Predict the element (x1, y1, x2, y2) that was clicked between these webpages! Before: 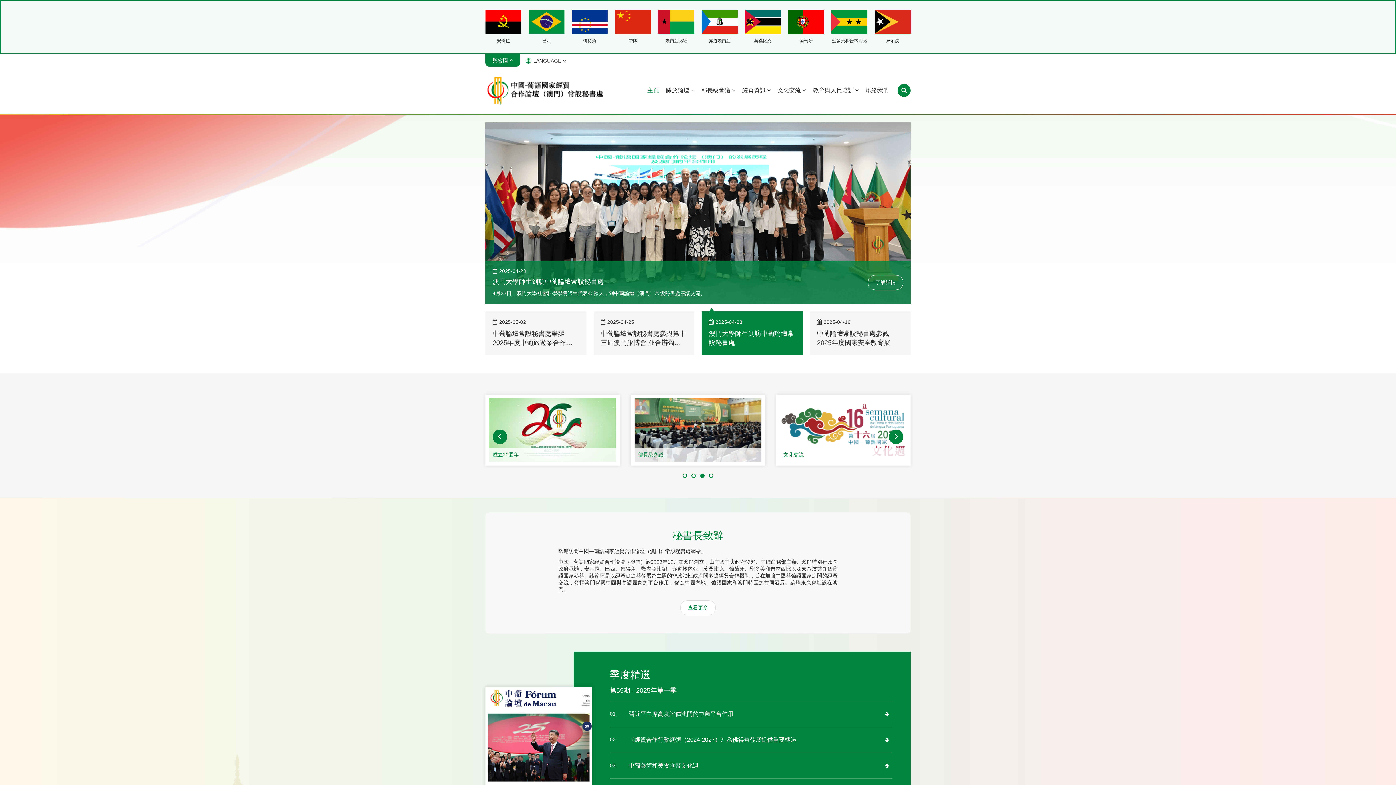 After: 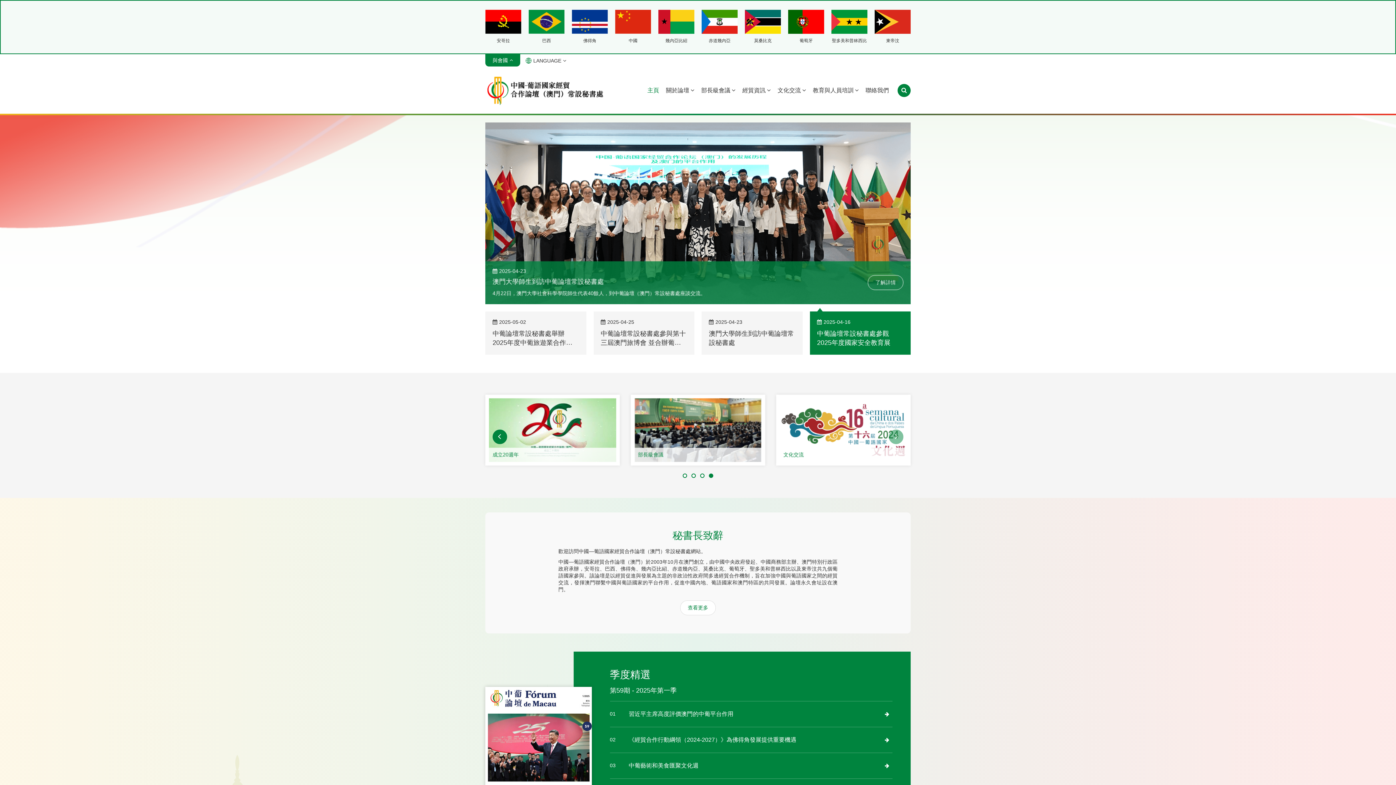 Action: bbox: (647, 87, 659, 93) label: 主頁